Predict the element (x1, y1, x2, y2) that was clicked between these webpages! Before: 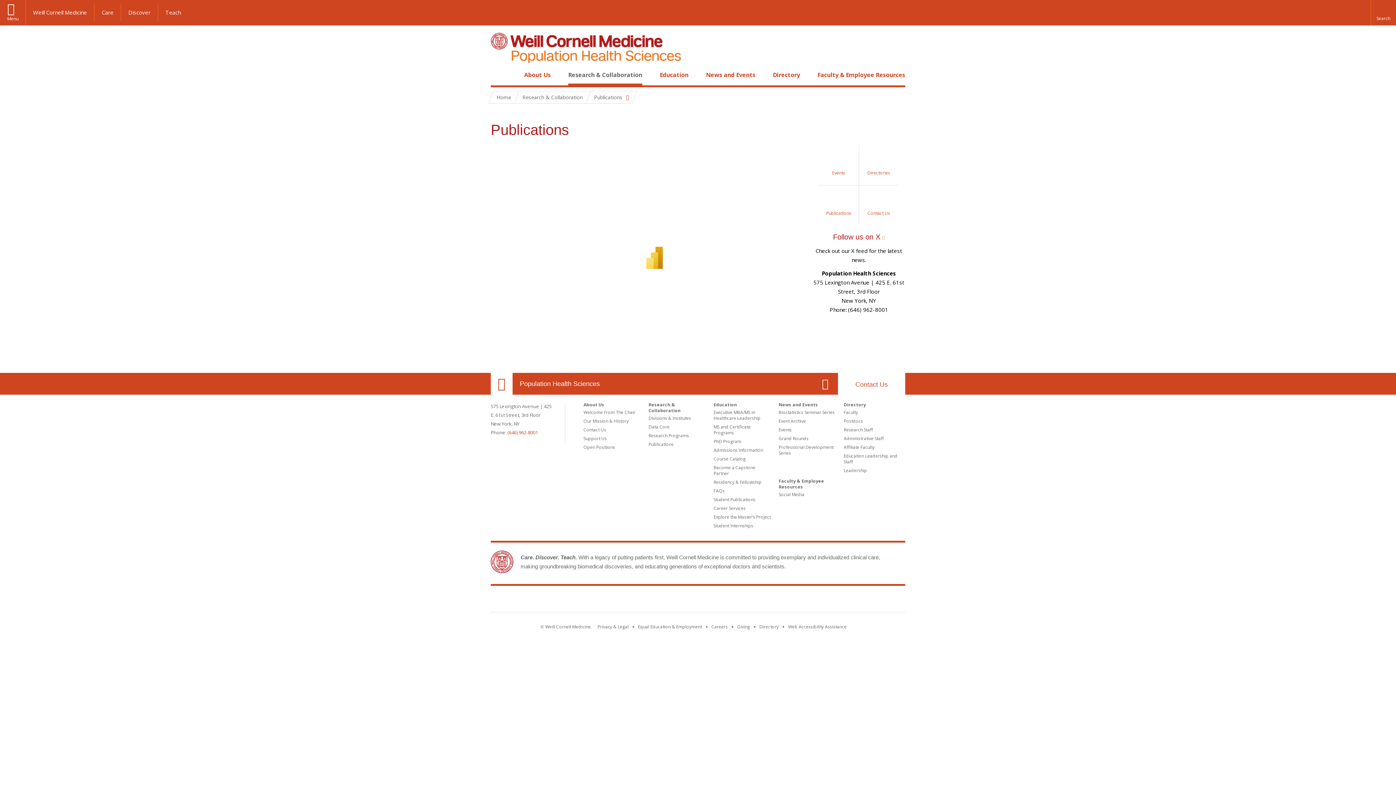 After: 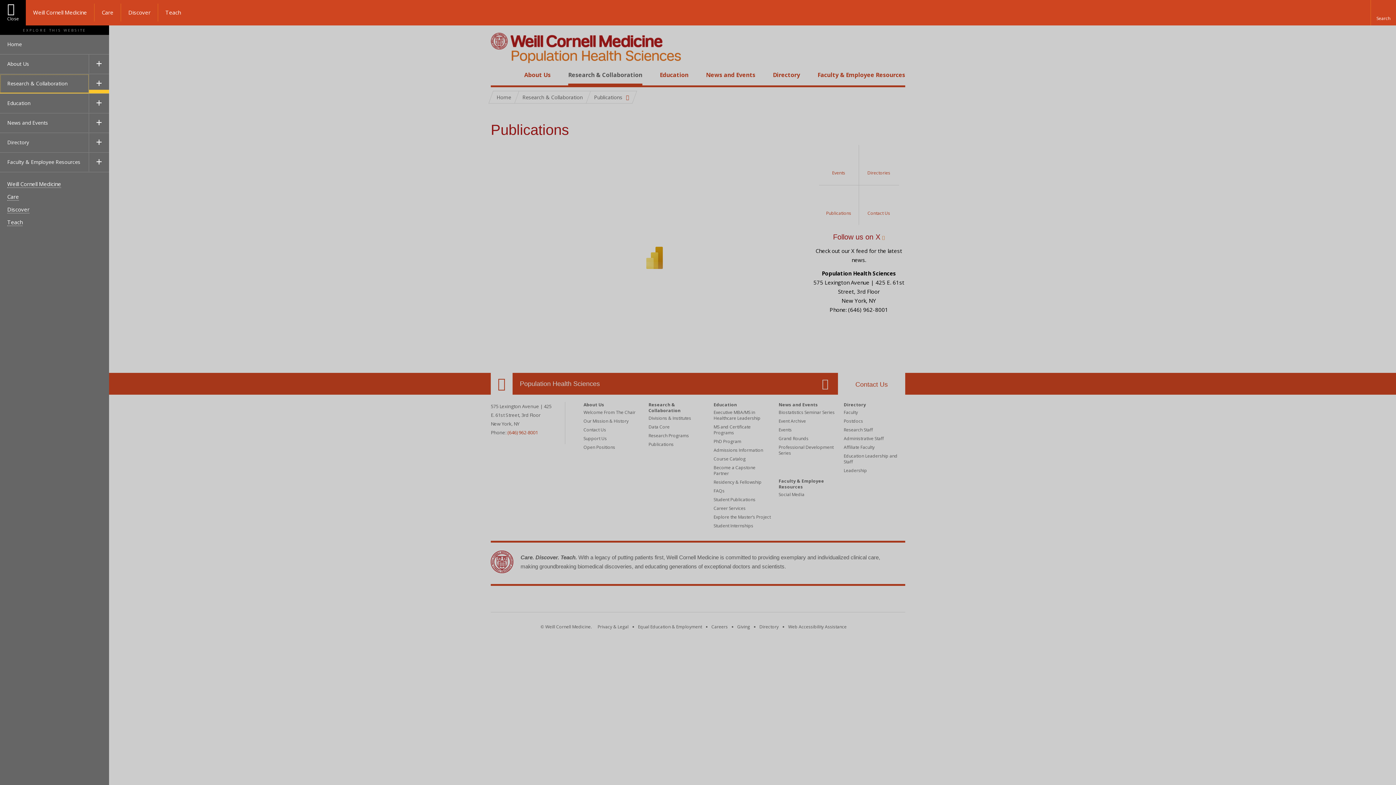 Action: label: Menu bbox: (0, 0, 25, 25)